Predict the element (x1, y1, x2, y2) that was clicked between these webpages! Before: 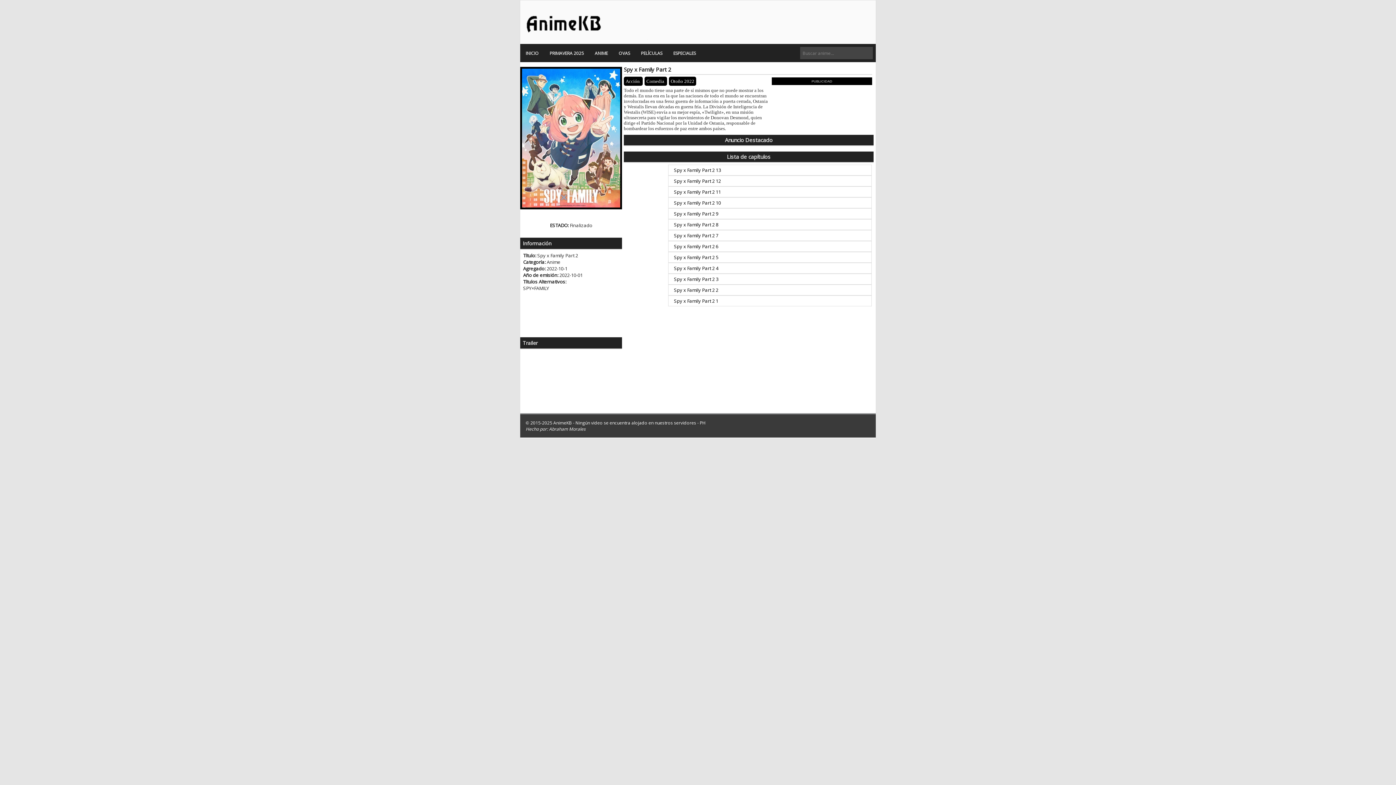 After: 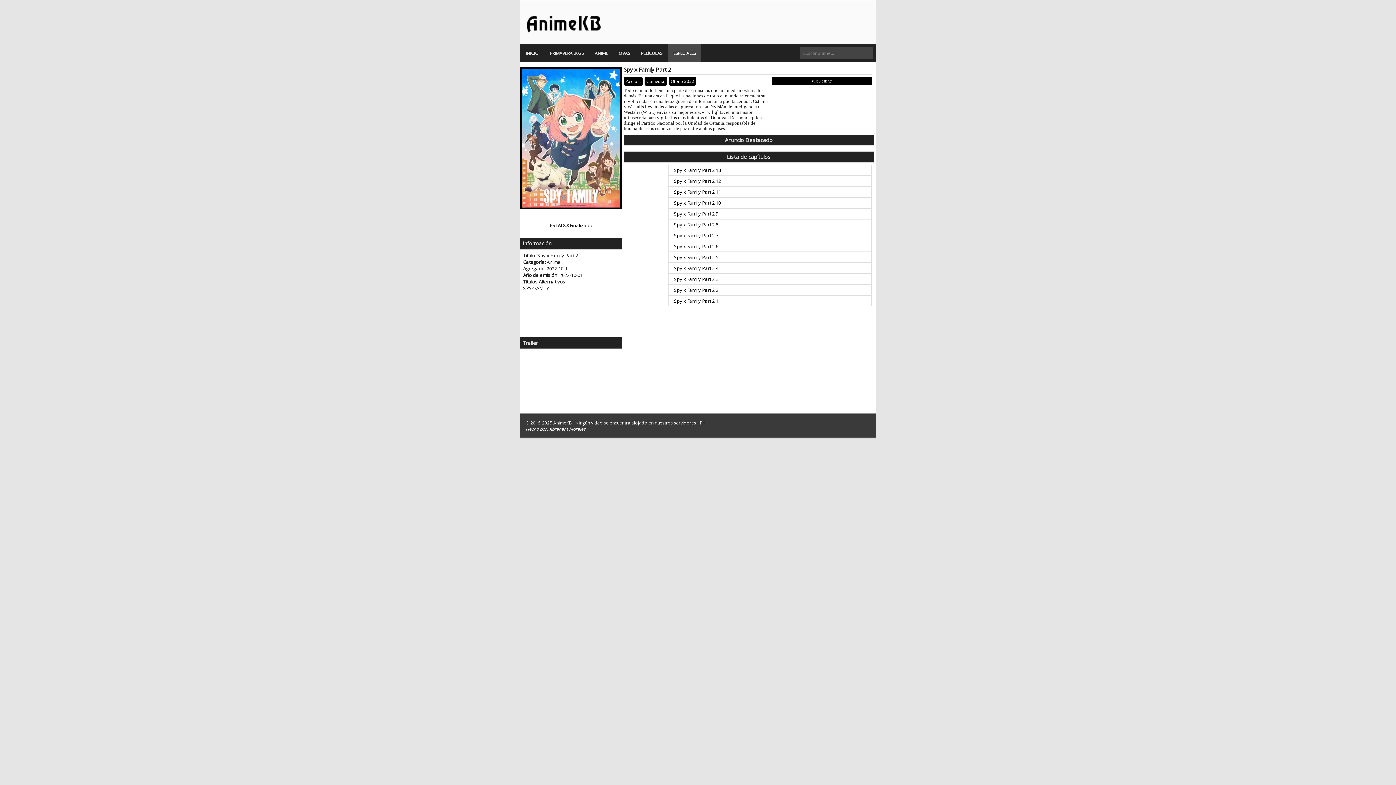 Action: label: ESPECIALES bbox: (668, 44, 701, 62)